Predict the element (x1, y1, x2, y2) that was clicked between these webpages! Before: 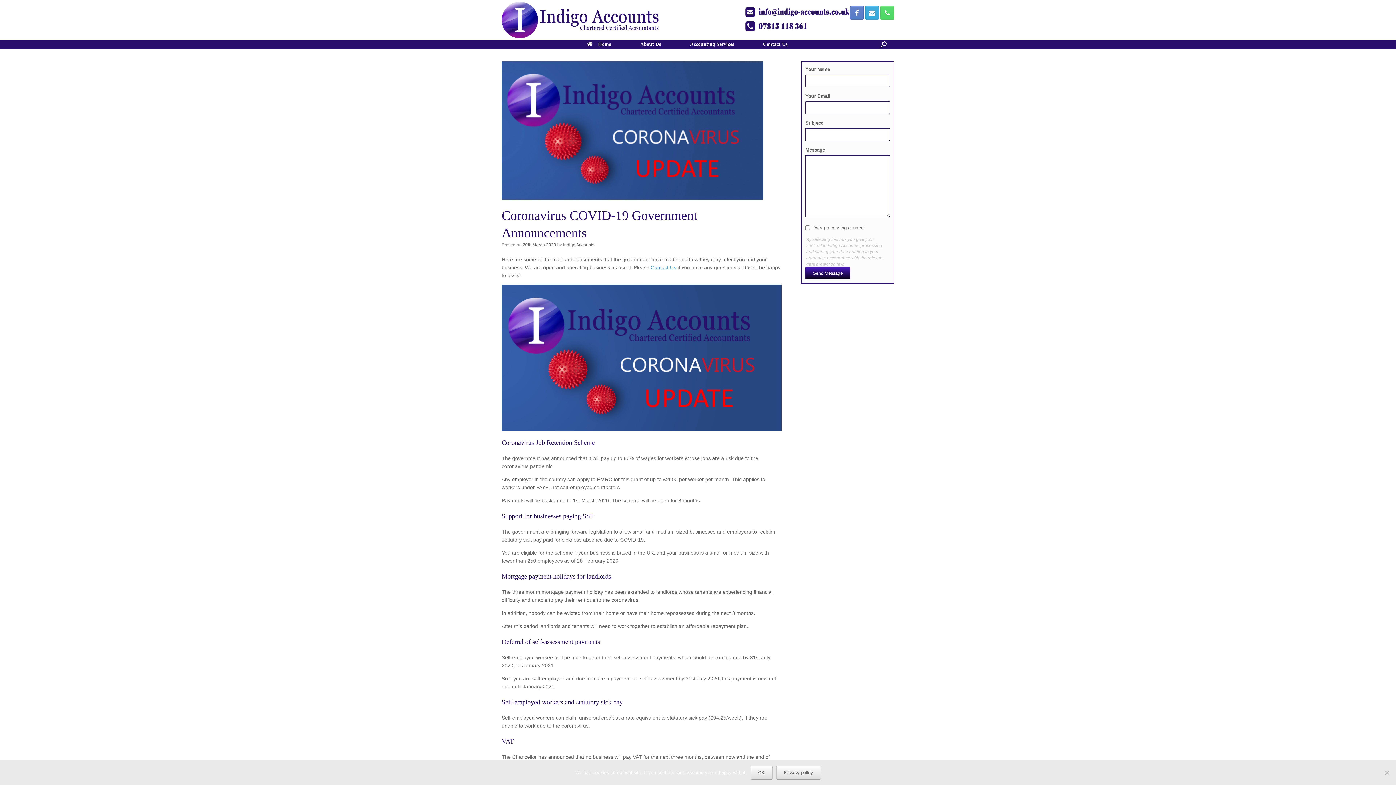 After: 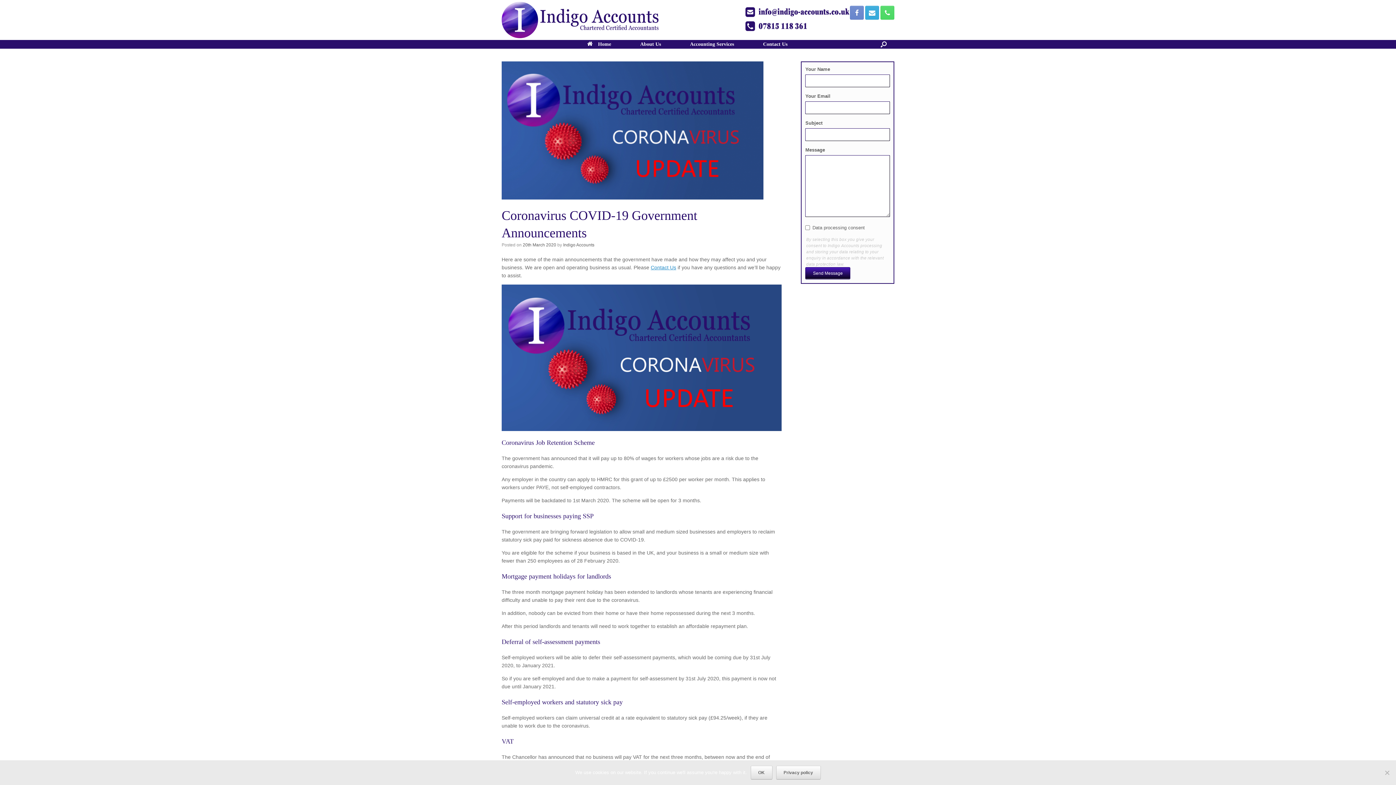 Action: bbox: (850, 5, 864, 19)